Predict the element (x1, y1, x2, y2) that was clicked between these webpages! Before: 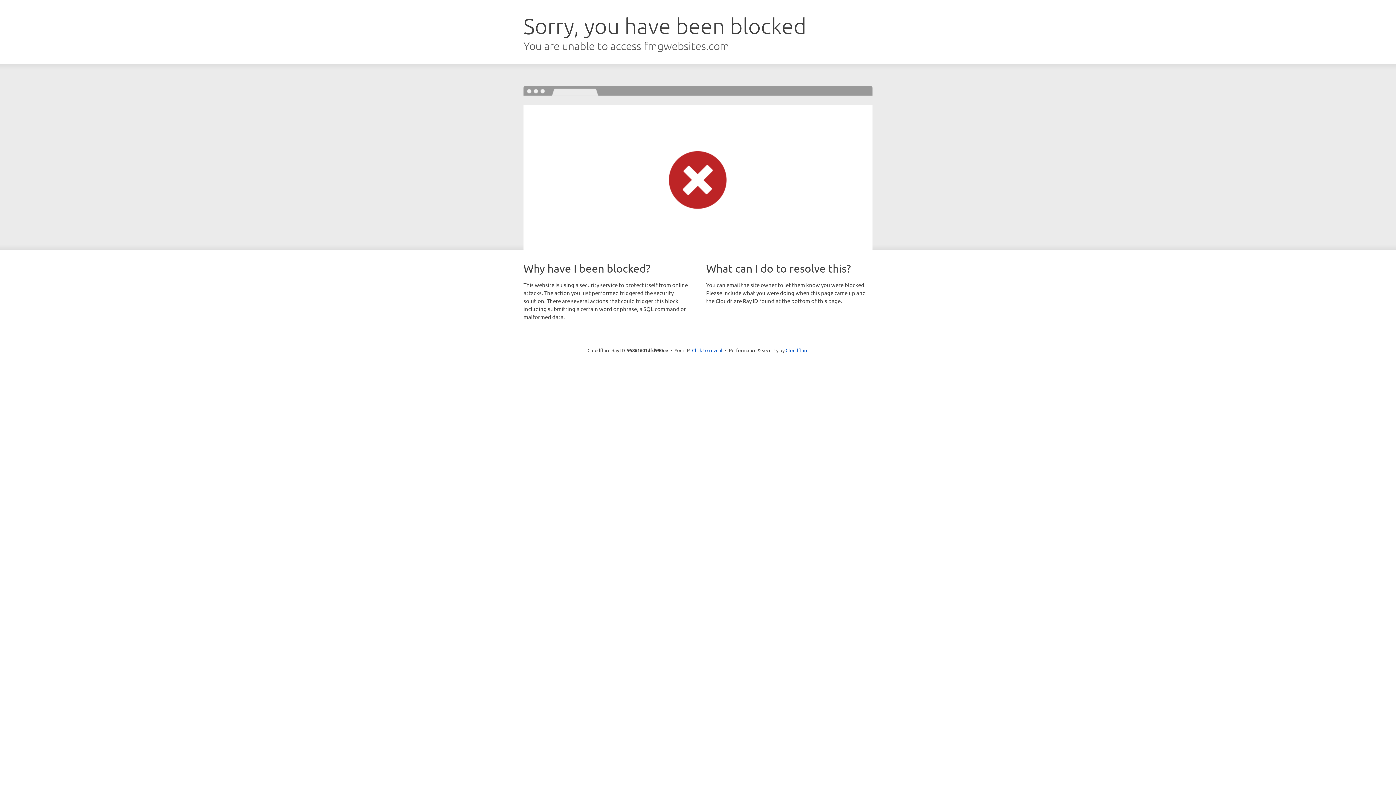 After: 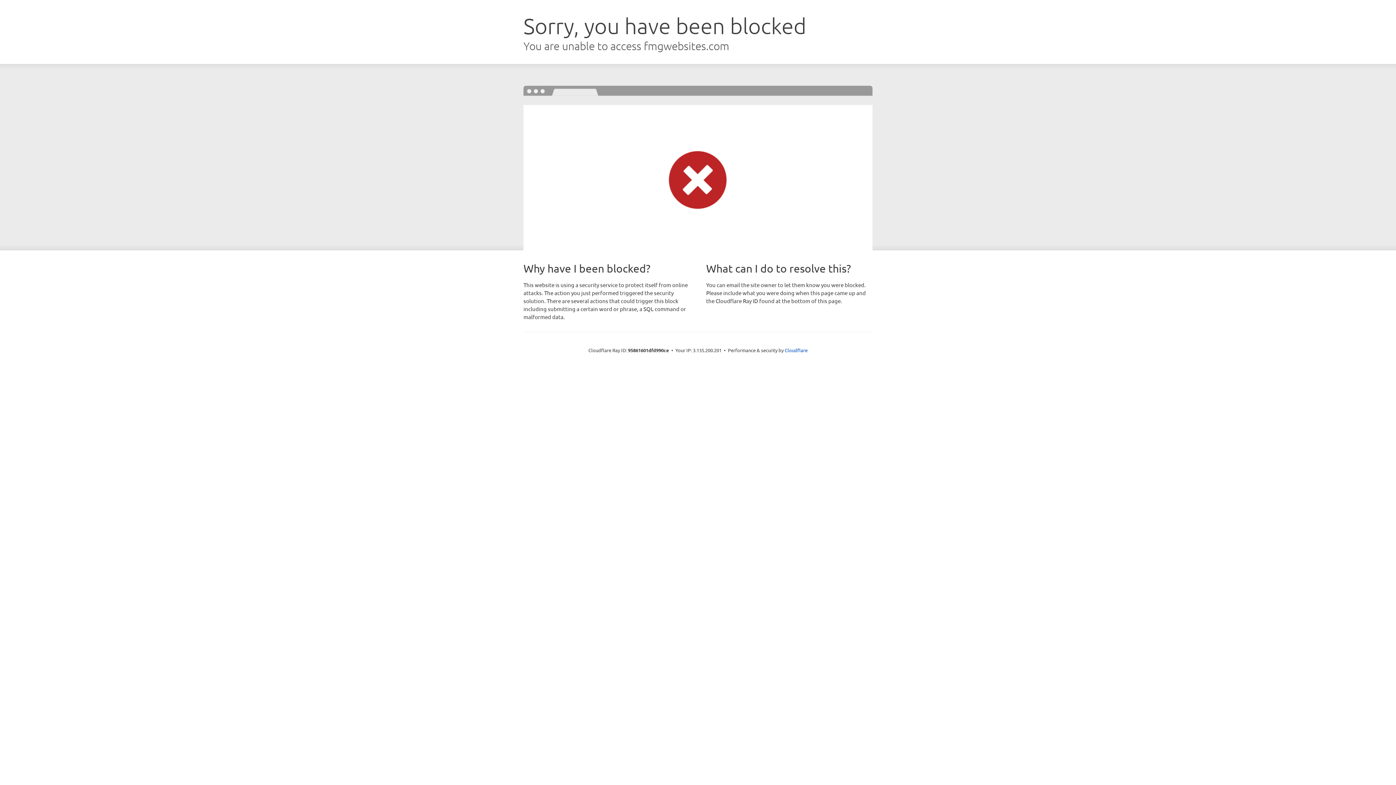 Action: bbox: (692, 346, 722, 353) label: Click to reveal